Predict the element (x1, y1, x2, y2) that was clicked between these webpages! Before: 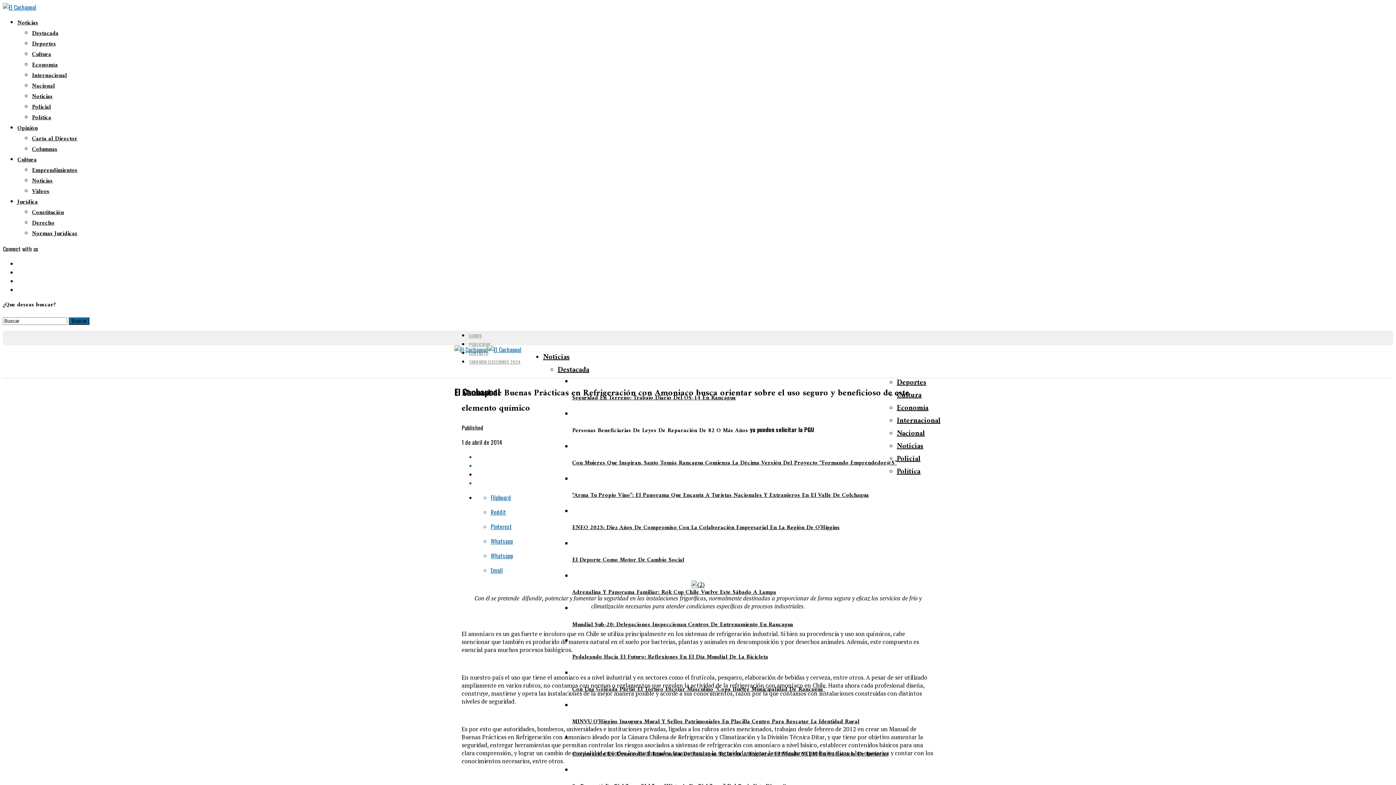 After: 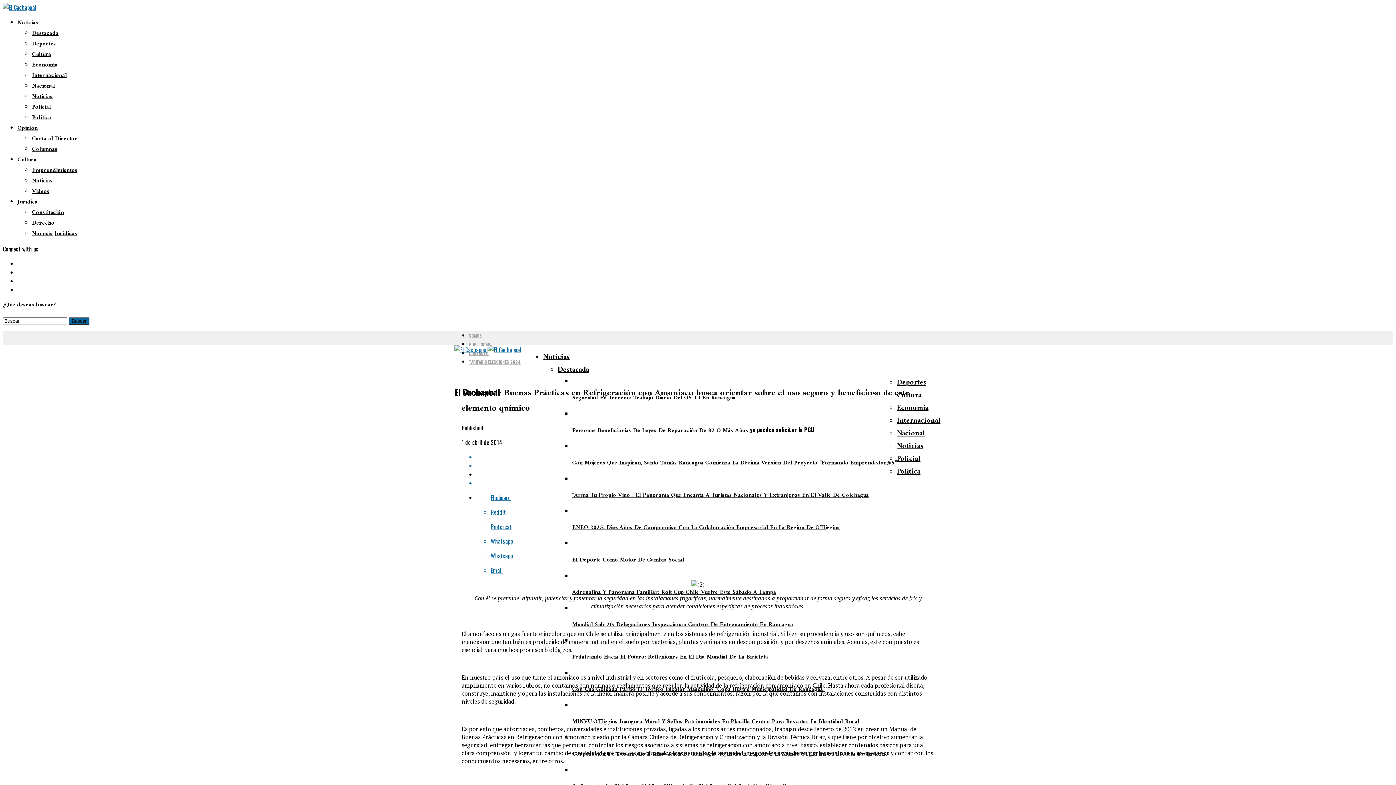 Action: bbox: (17, 154, 36, 165) label: Cultura